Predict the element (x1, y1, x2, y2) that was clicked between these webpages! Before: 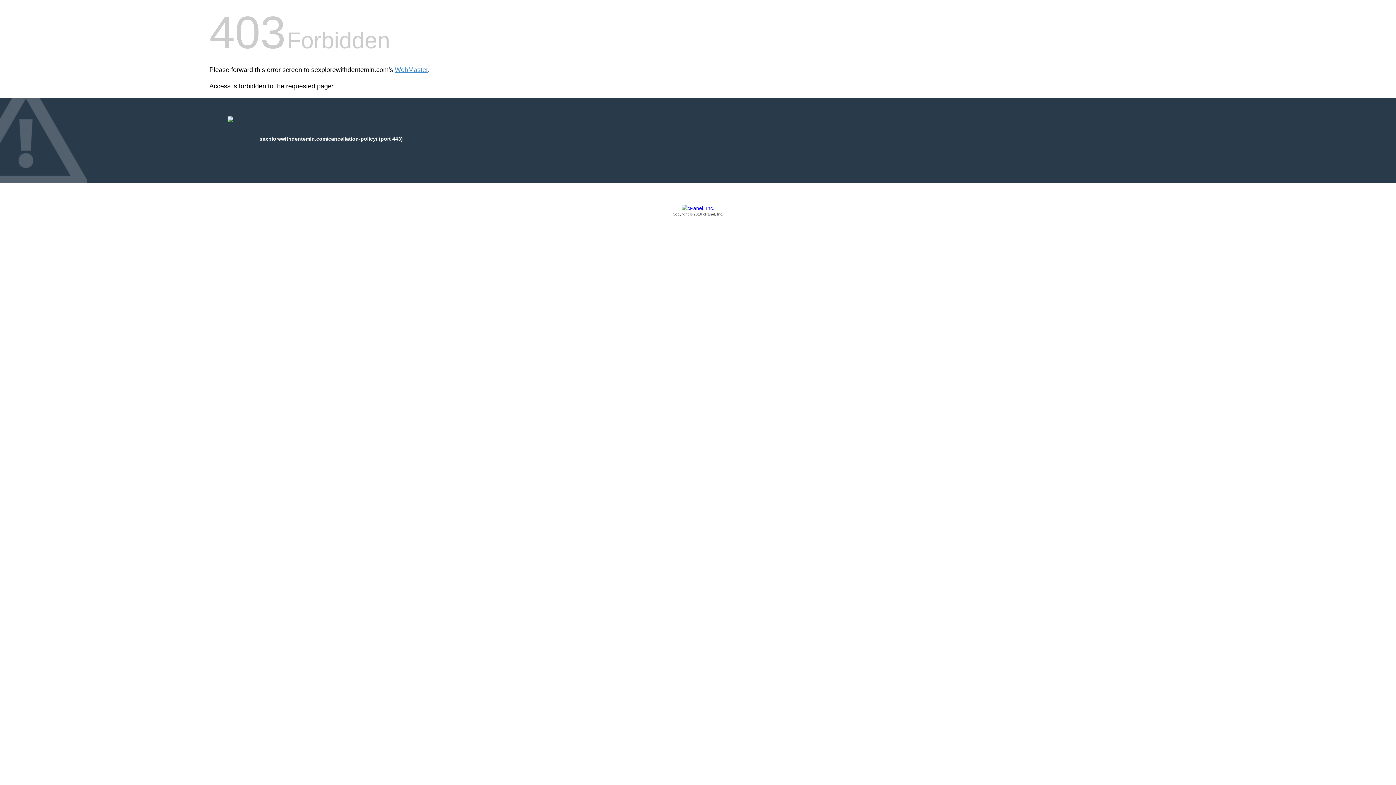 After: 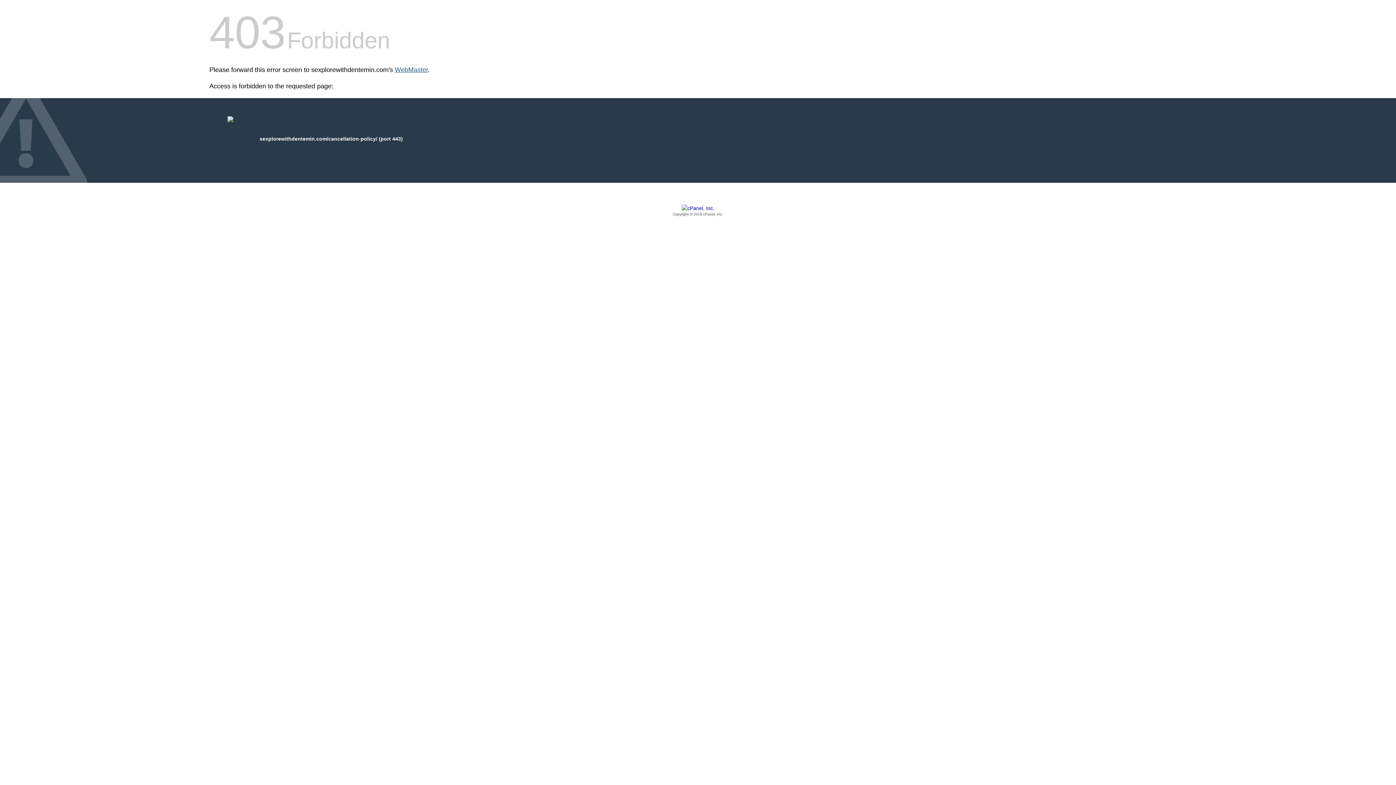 Action: label: WebMaster bbox: (394, 66, 428, 73)